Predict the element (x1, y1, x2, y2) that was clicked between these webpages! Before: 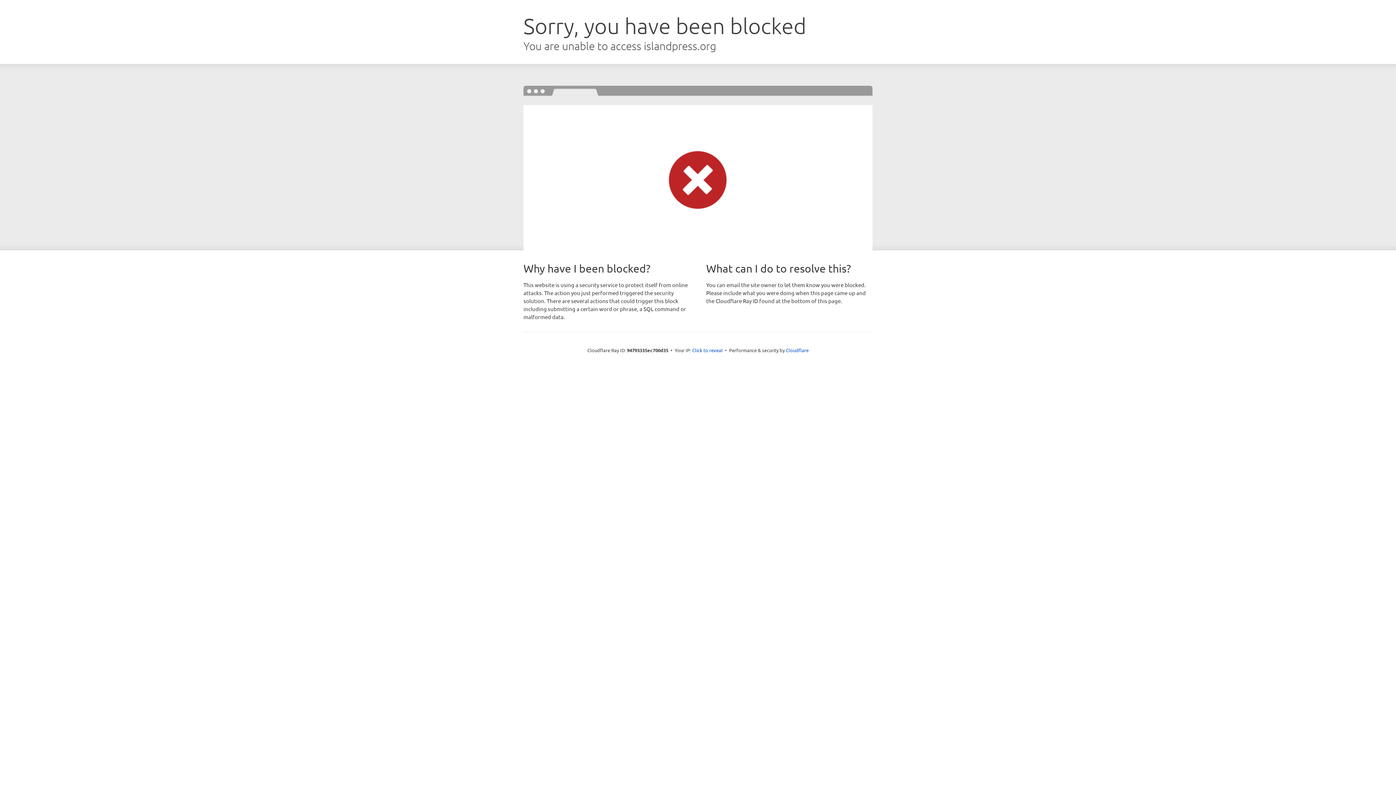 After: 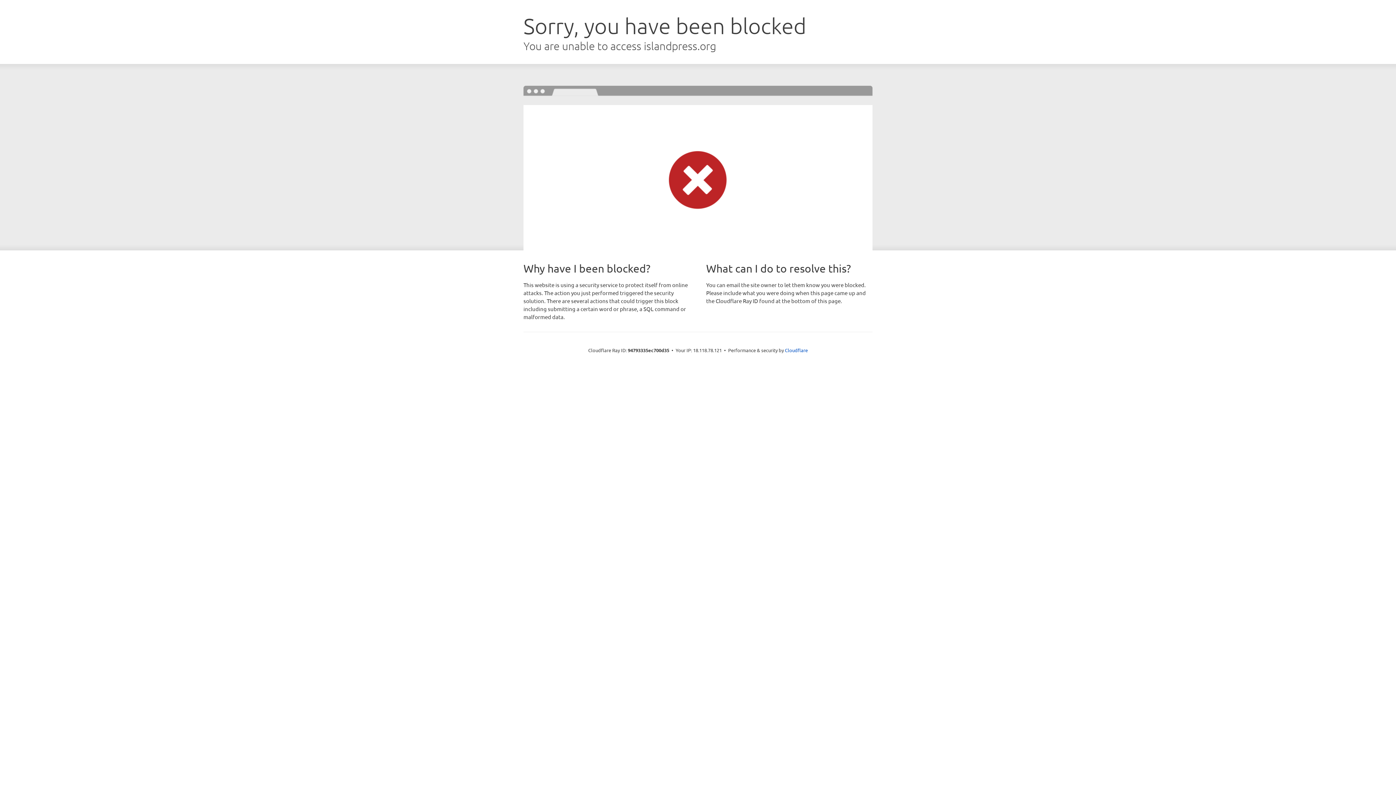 Action: label: Click to reveal bbox: (692, 346, 722, 353)